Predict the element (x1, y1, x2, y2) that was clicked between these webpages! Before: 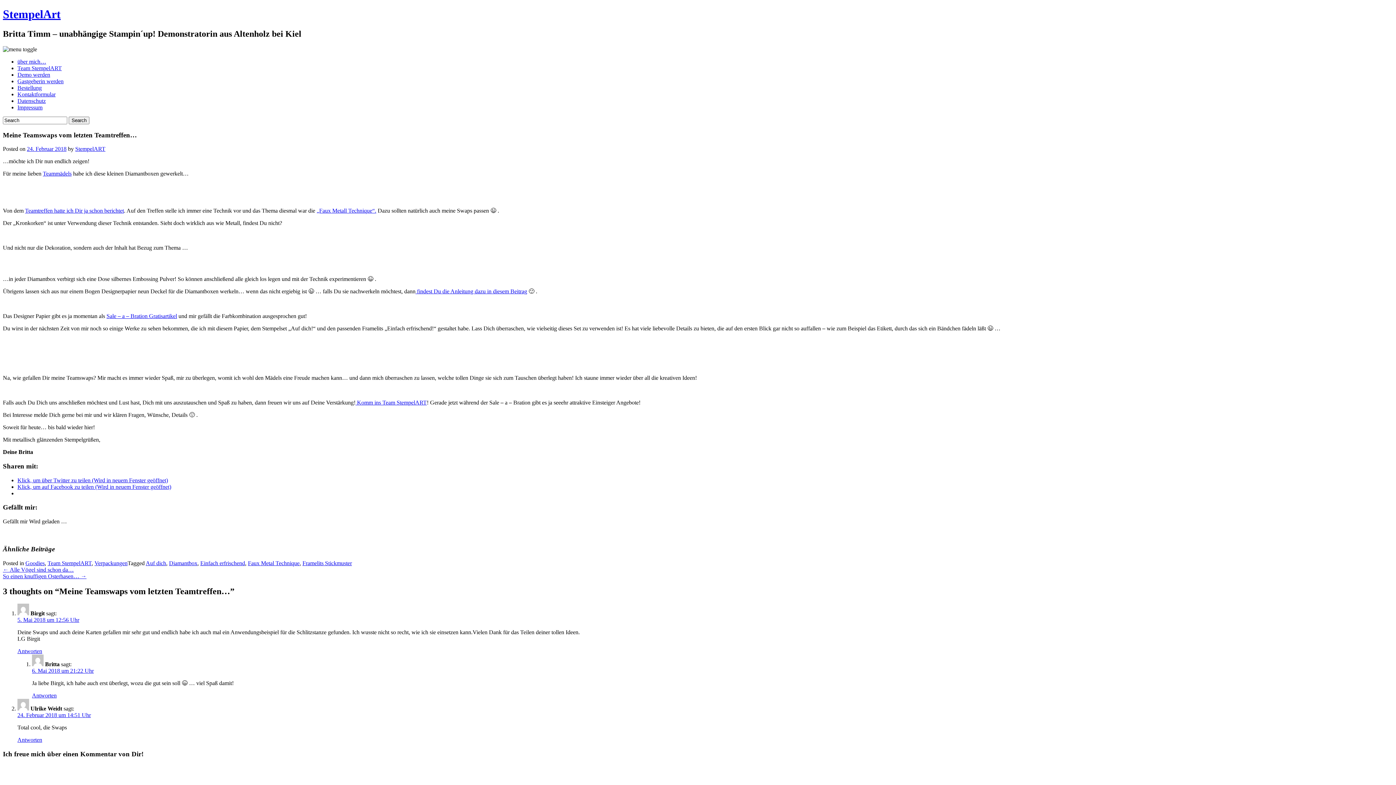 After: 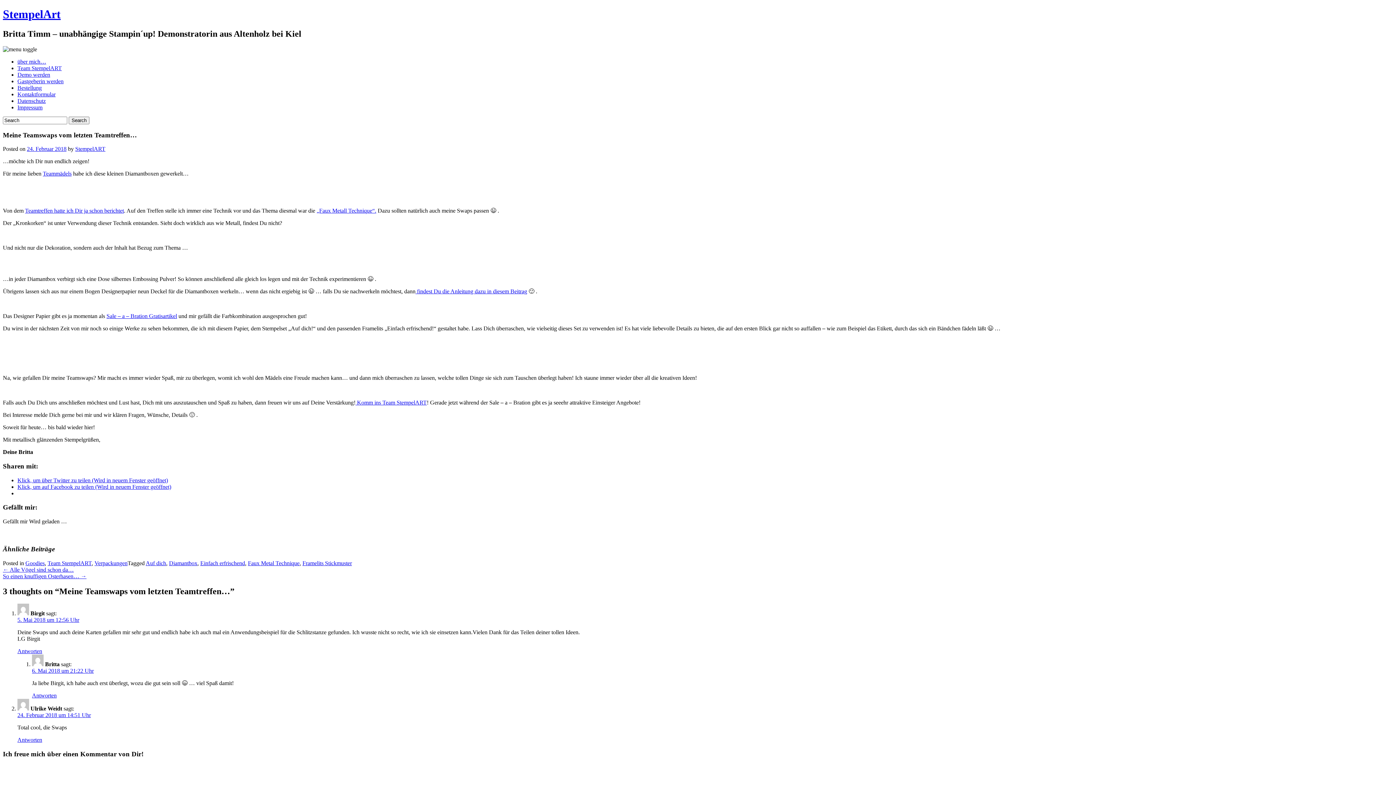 Action: bbox: (415, 288, 527, 294) label:  findest Du die Anleitung dazu in diesem Beitrag